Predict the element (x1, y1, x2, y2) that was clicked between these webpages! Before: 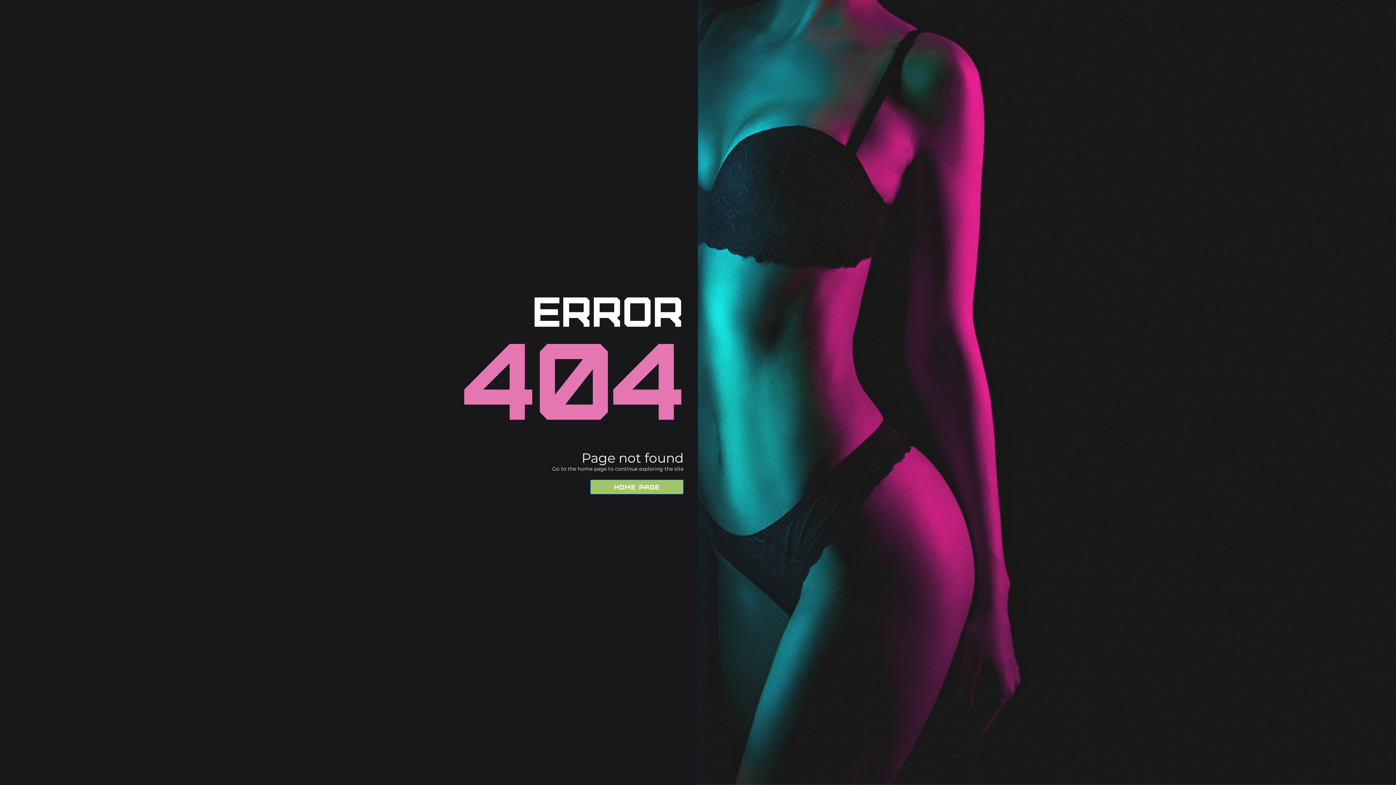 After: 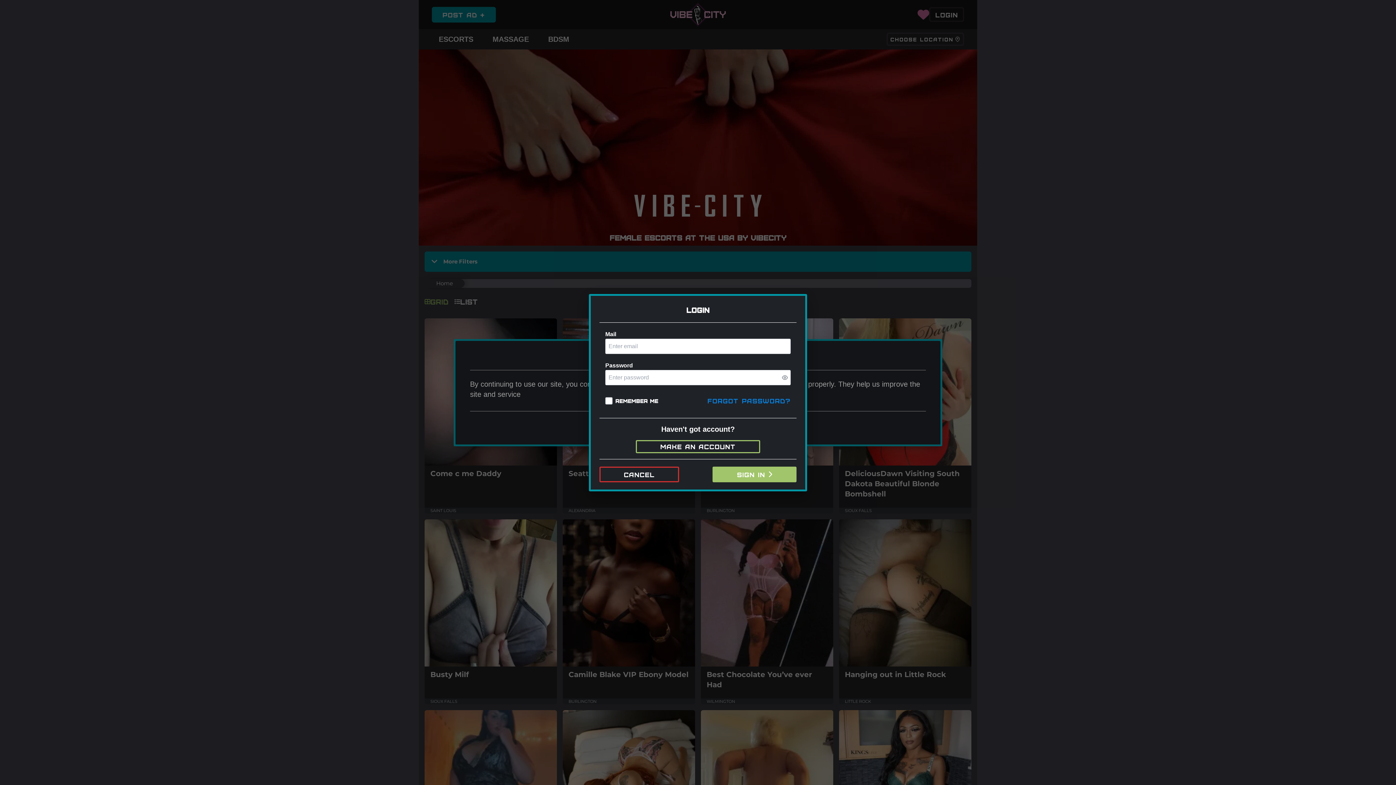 Action: bbox: (590, 479, 683, 494) label: Home Page